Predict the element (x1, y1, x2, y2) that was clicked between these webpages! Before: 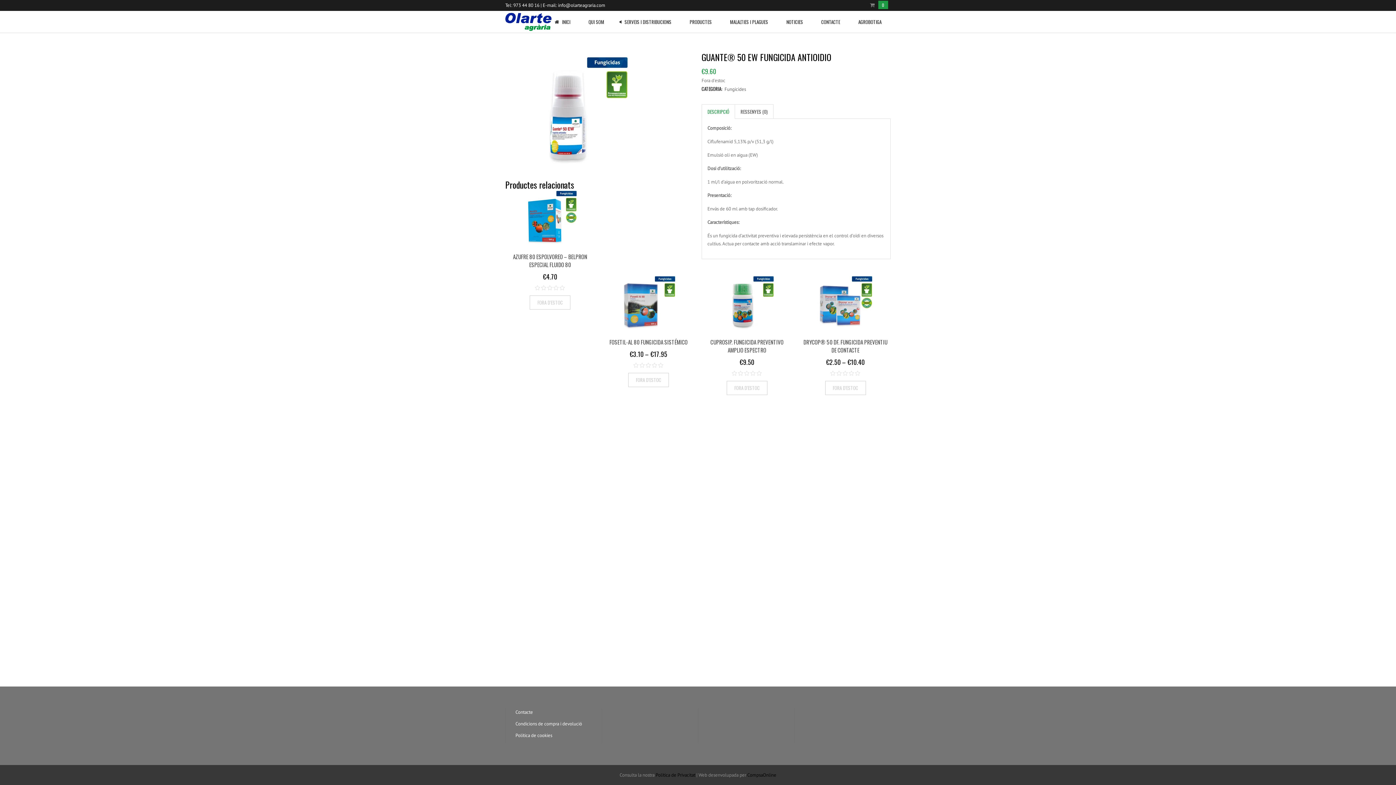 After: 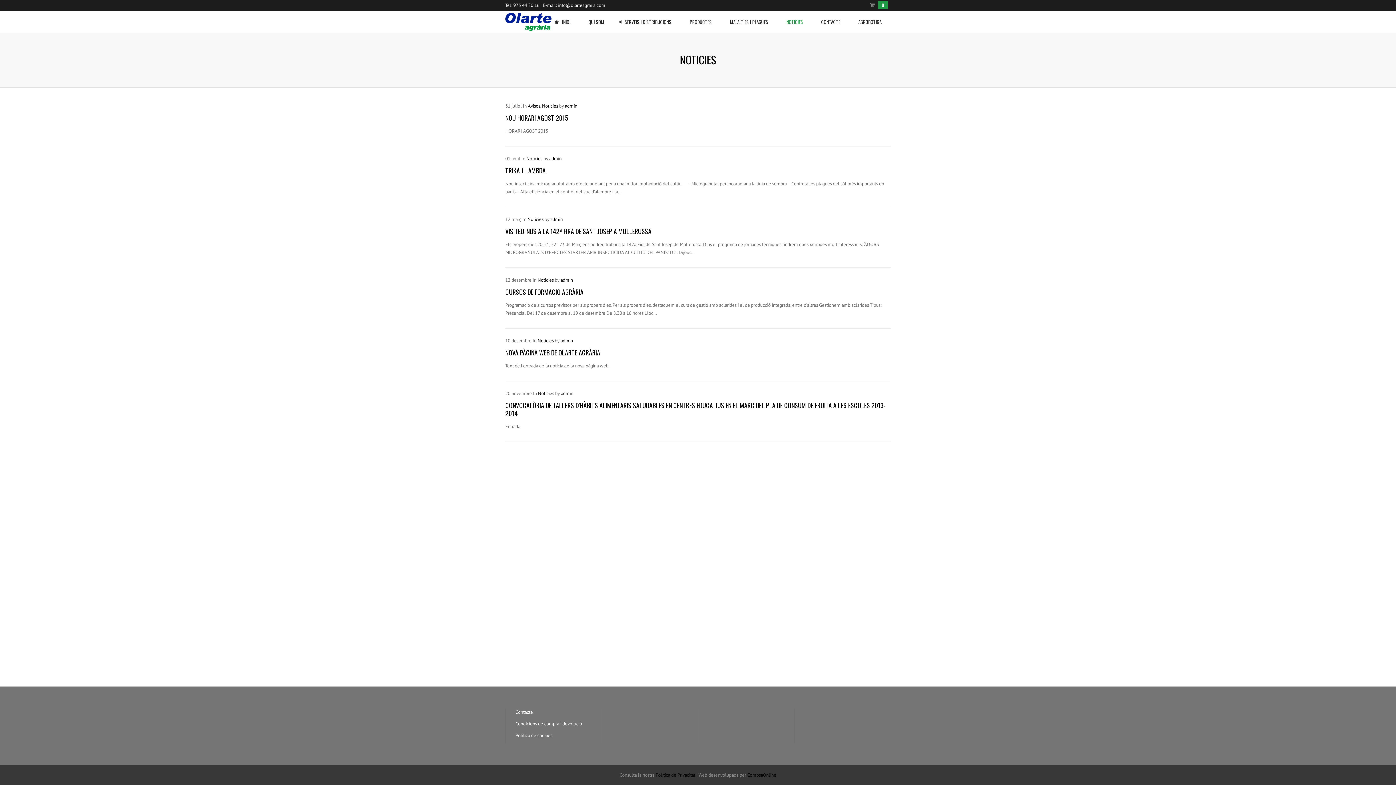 Action: label: NOTICIES bbox: (777, 10, 812, 32)